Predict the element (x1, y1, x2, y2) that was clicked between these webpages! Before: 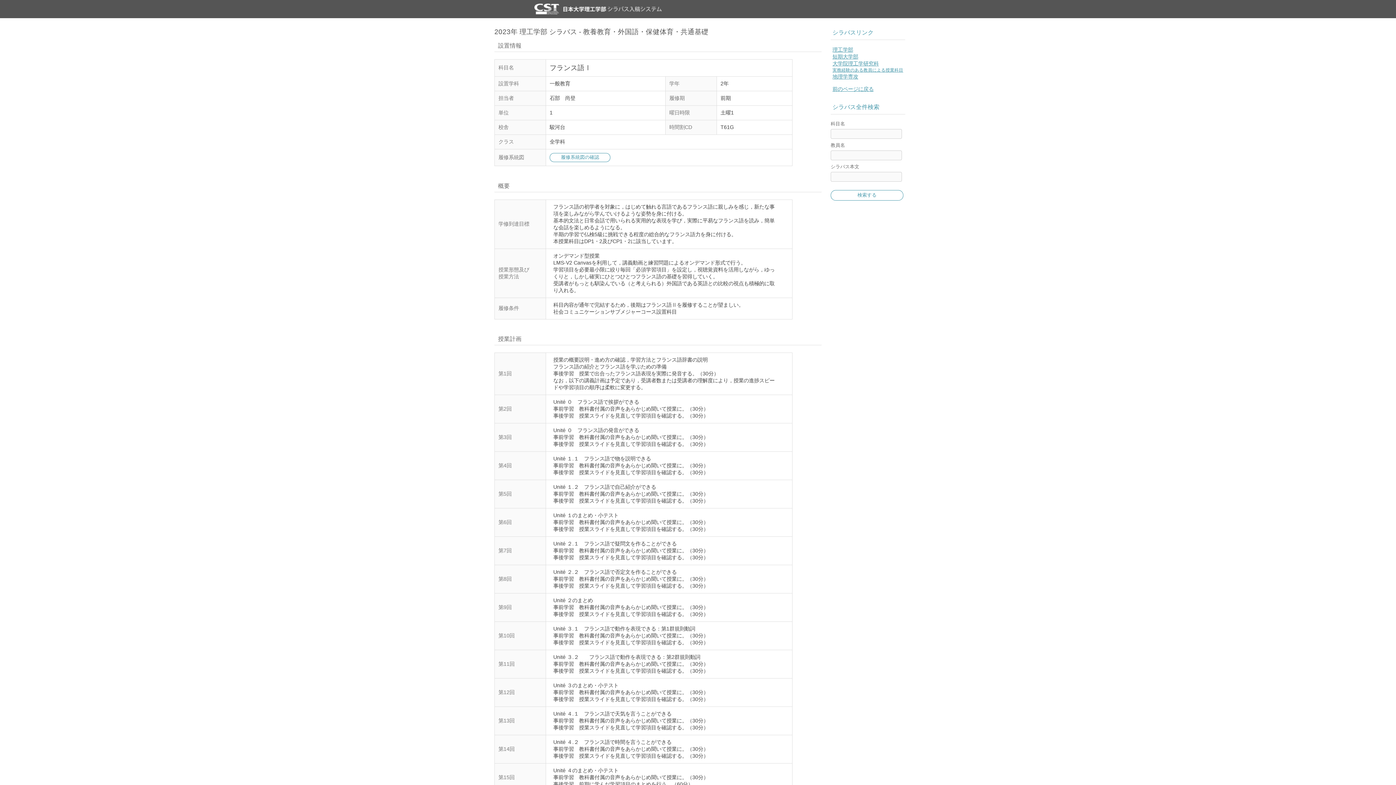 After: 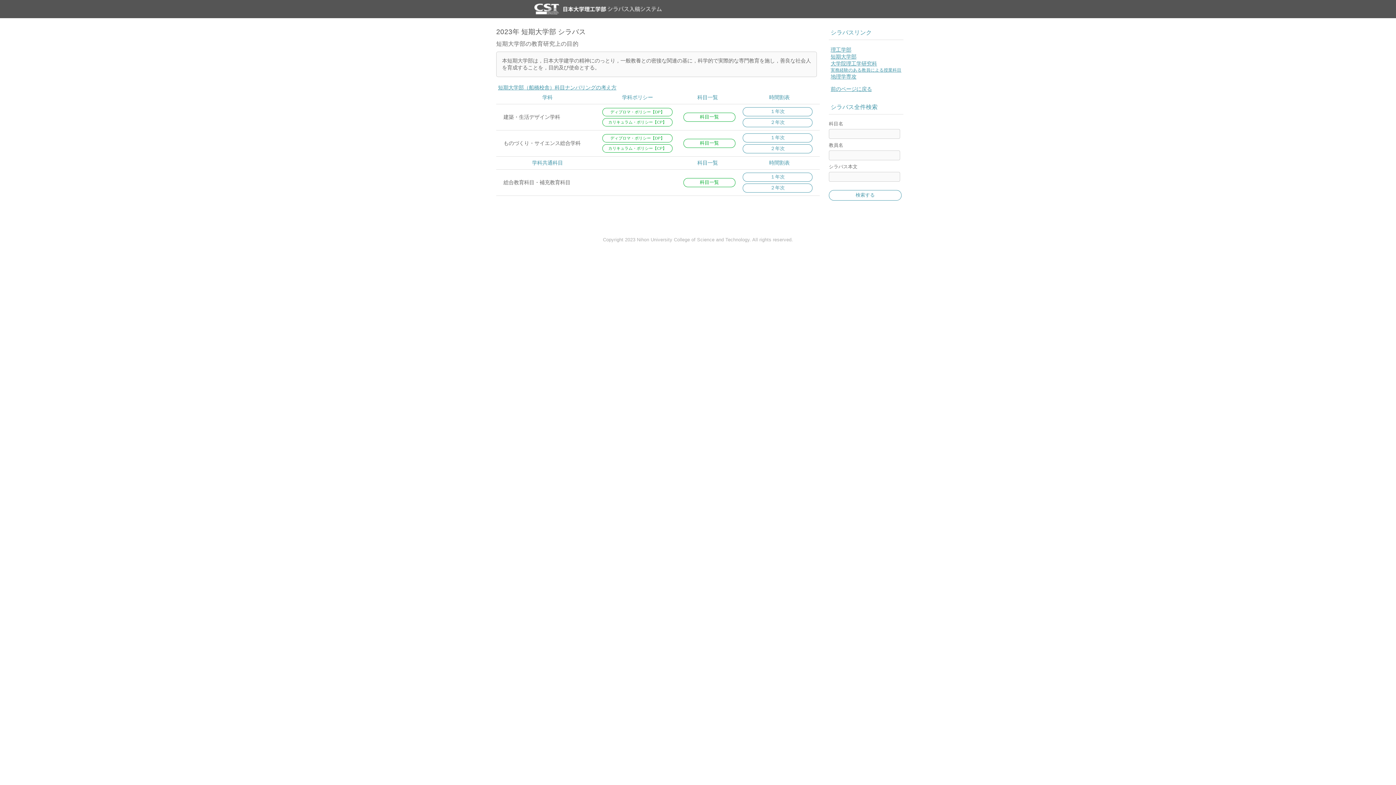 Action: label: 短期大学部 bbox: (832, 53, 858, 60)